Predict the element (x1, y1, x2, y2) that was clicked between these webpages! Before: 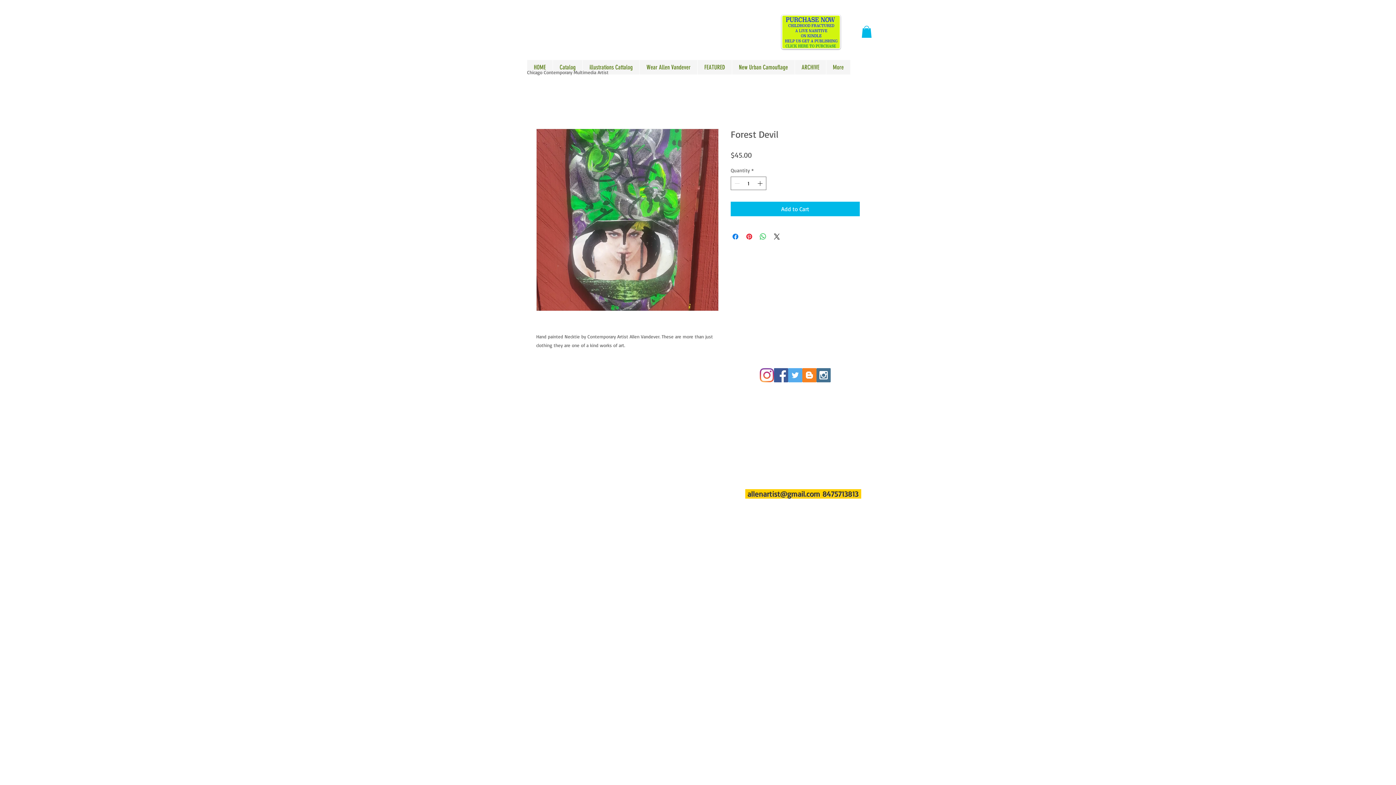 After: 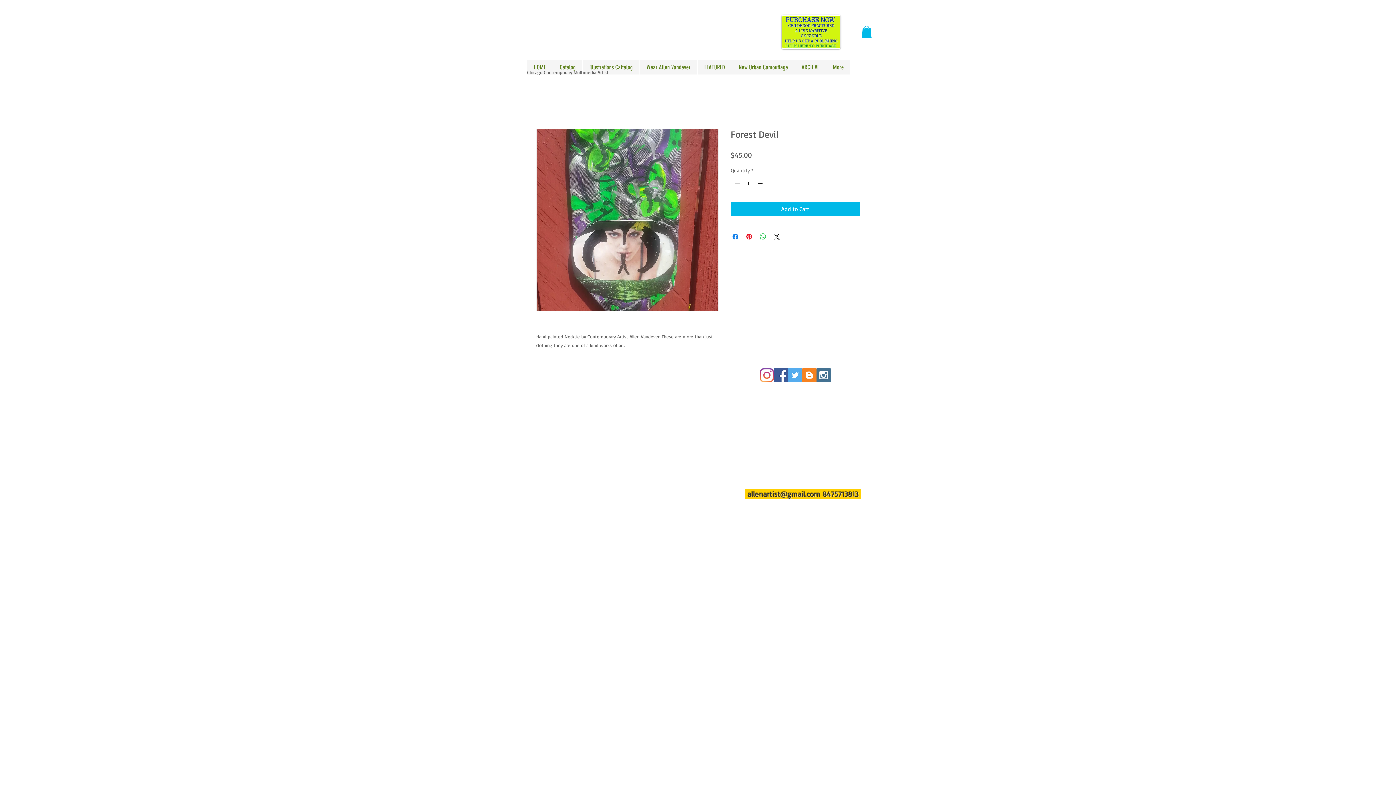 Action: label: allenartist@gmail.com bbox: (748, 489, 820, 499)